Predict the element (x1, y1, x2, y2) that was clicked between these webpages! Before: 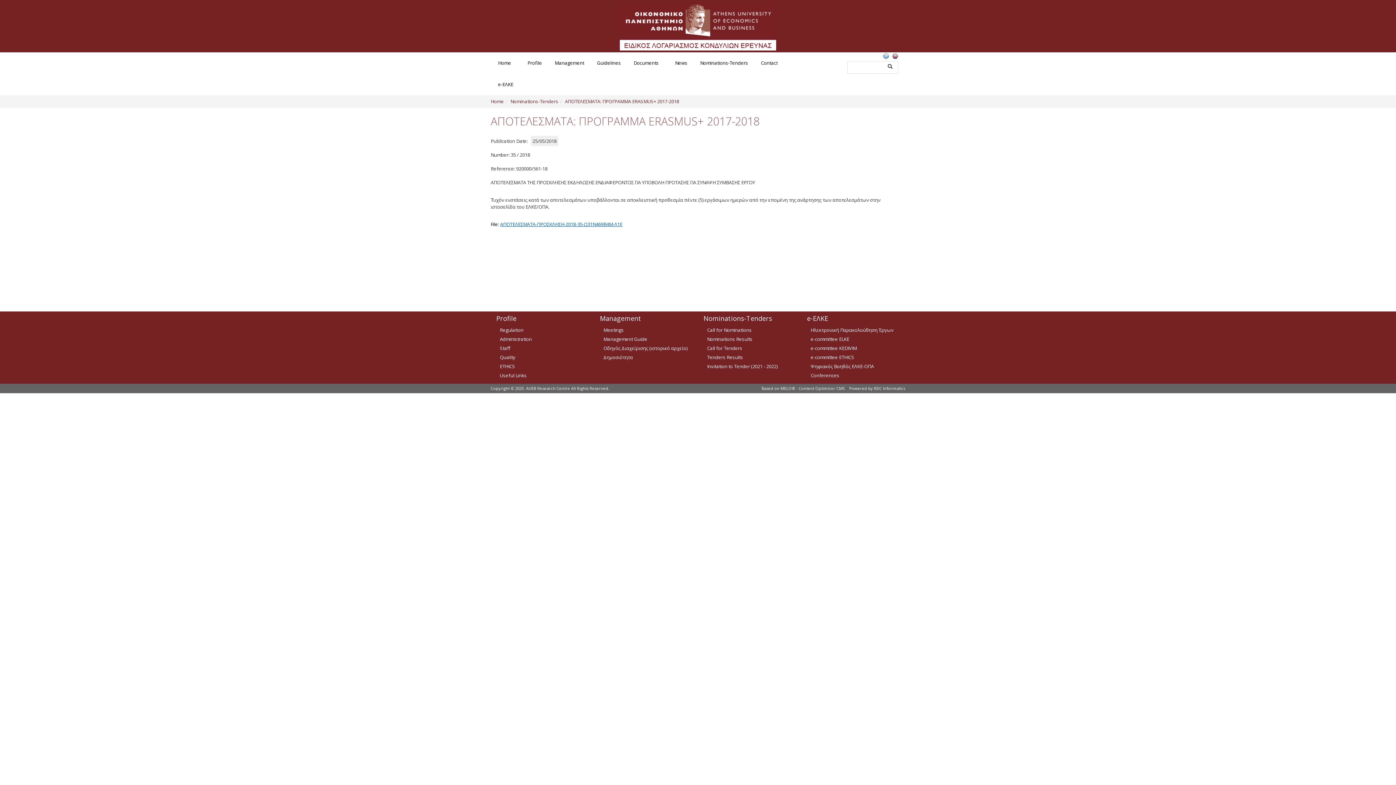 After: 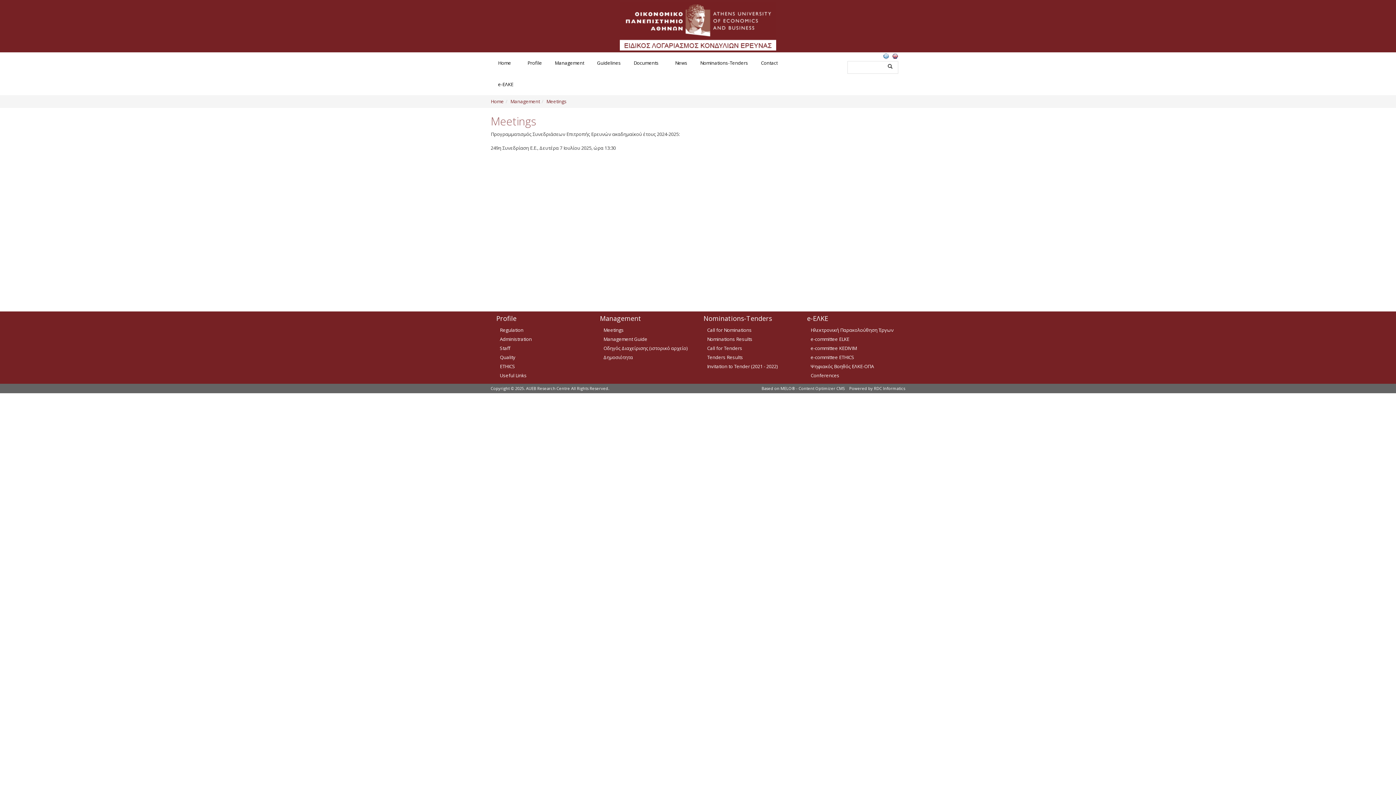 Action: bbox: (603, 325, 692, 334) label: Meetings